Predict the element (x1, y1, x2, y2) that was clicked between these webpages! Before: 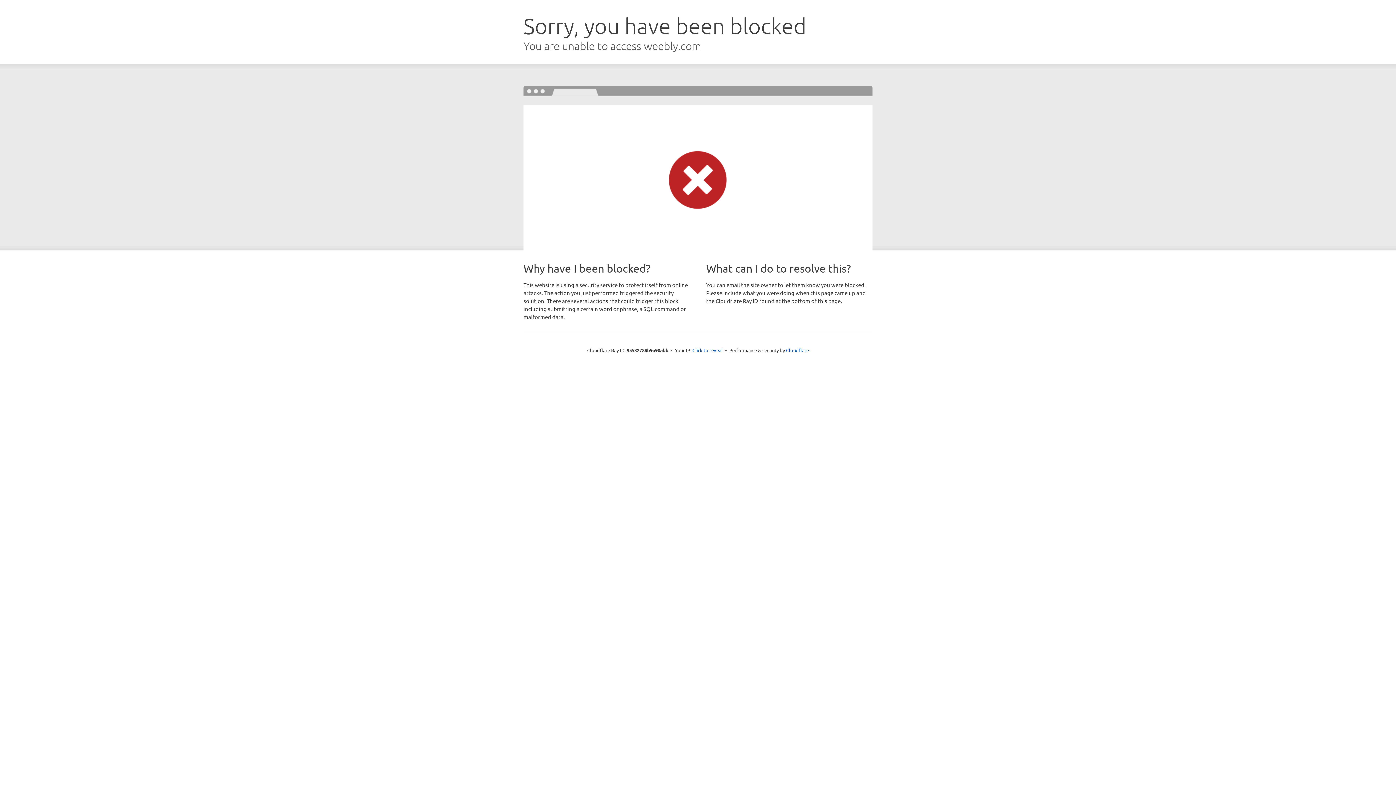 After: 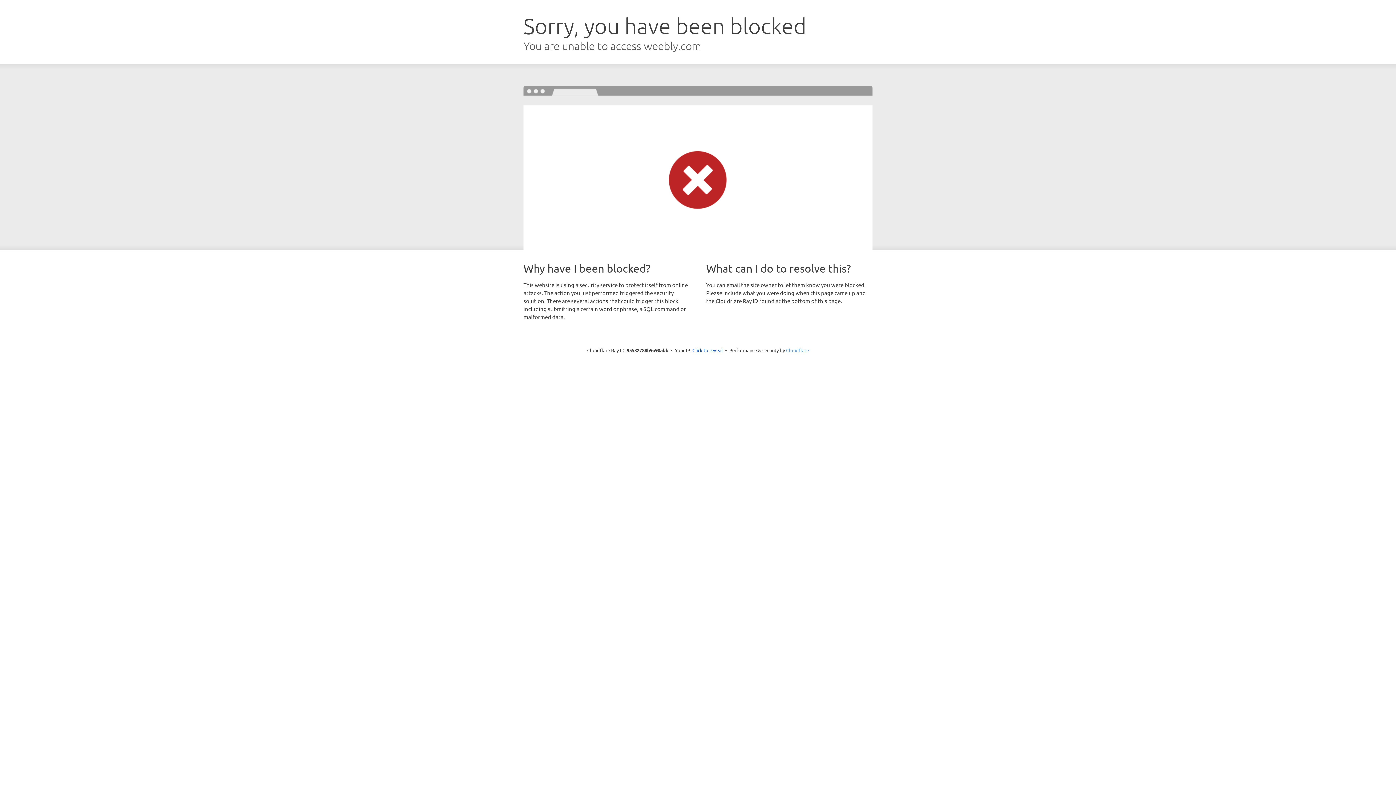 Action: bbox: (786, 347, 809, 353) label: Cloudflare